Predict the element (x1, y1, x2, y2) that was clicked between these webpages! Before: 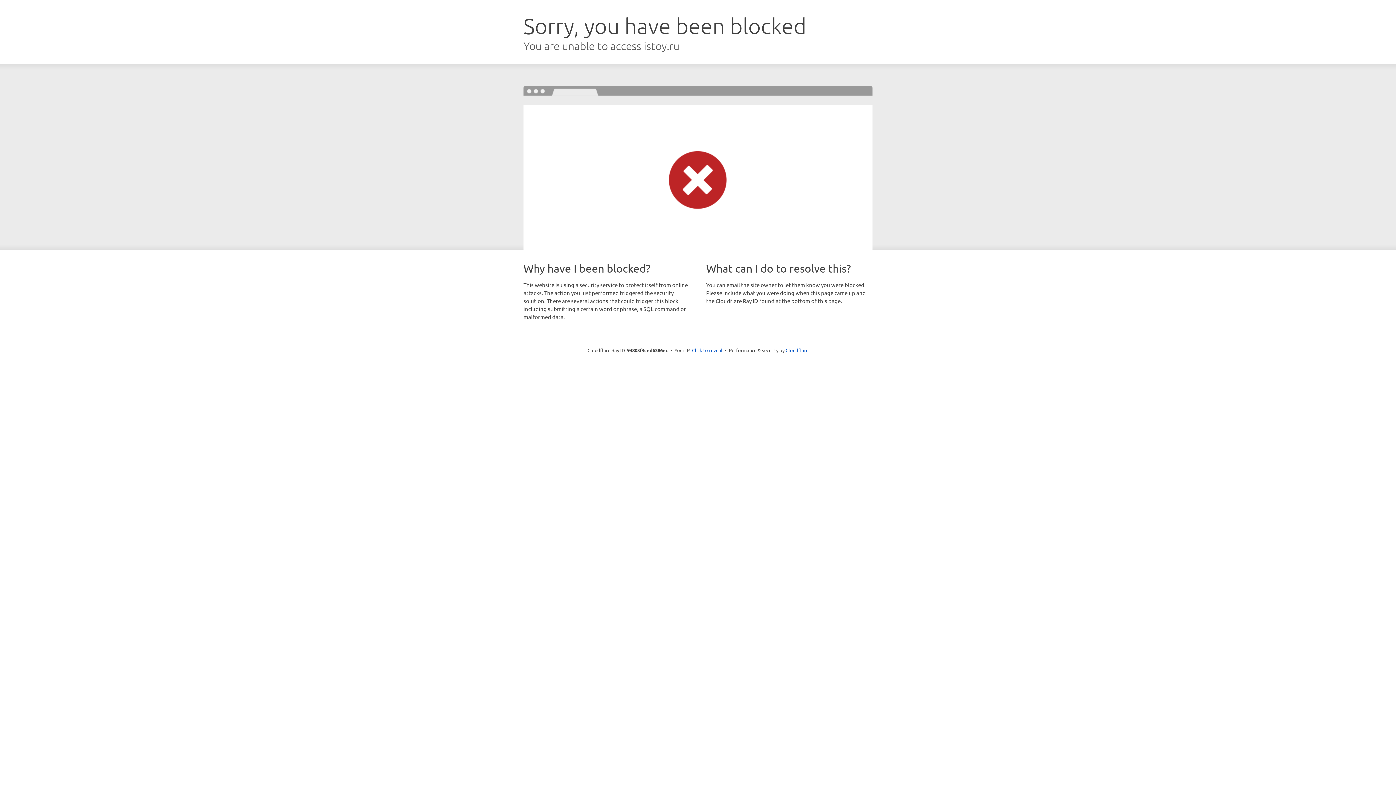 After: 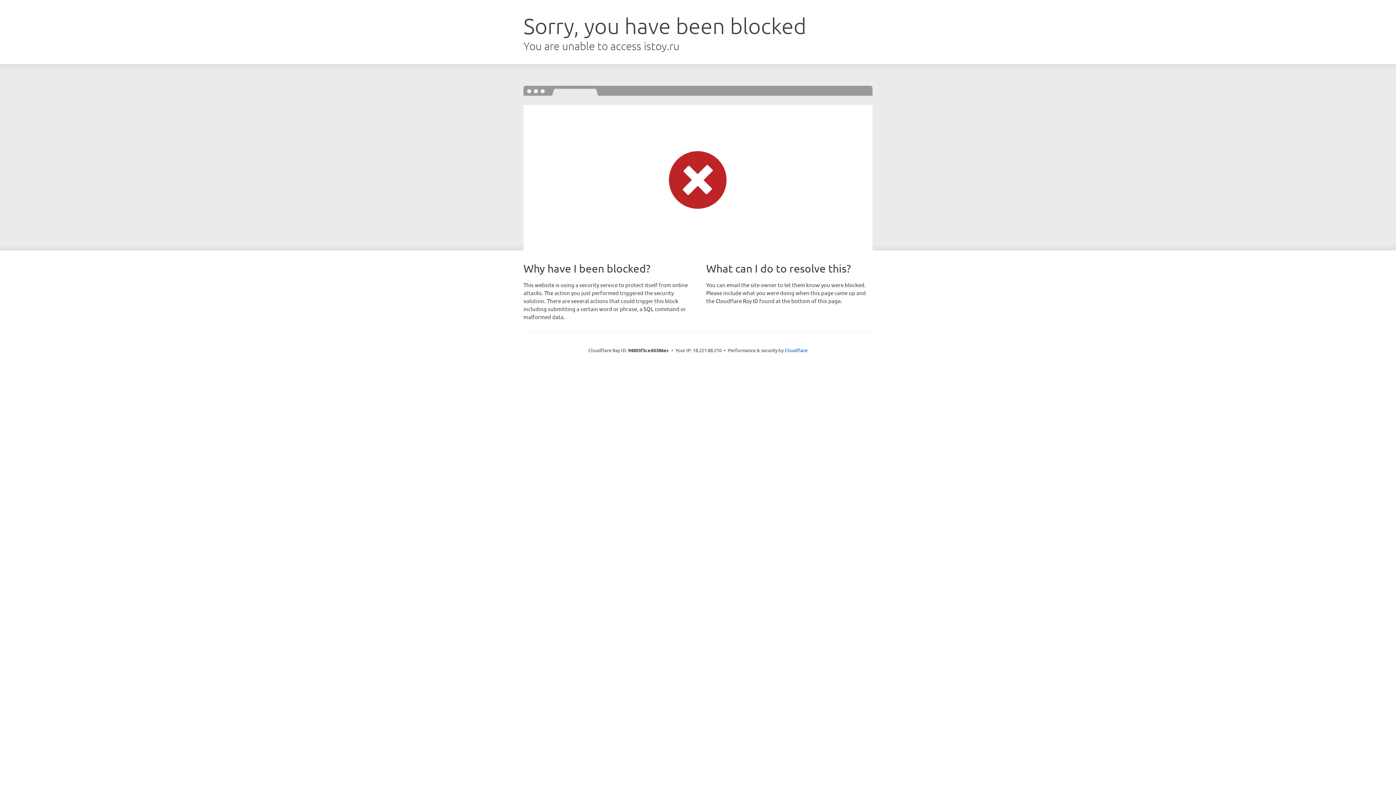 Action: bbox: (692, 346, 722, 353) label: Click to reveal